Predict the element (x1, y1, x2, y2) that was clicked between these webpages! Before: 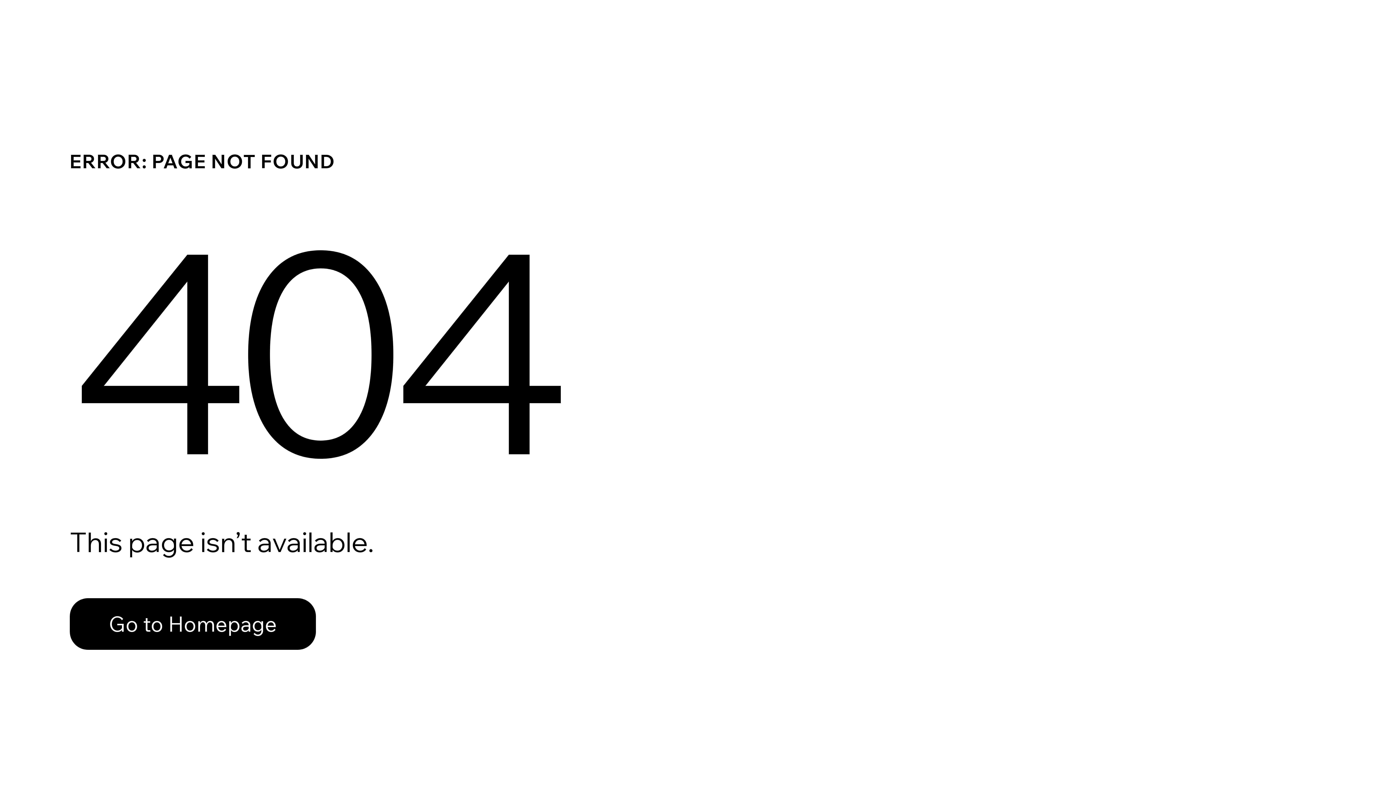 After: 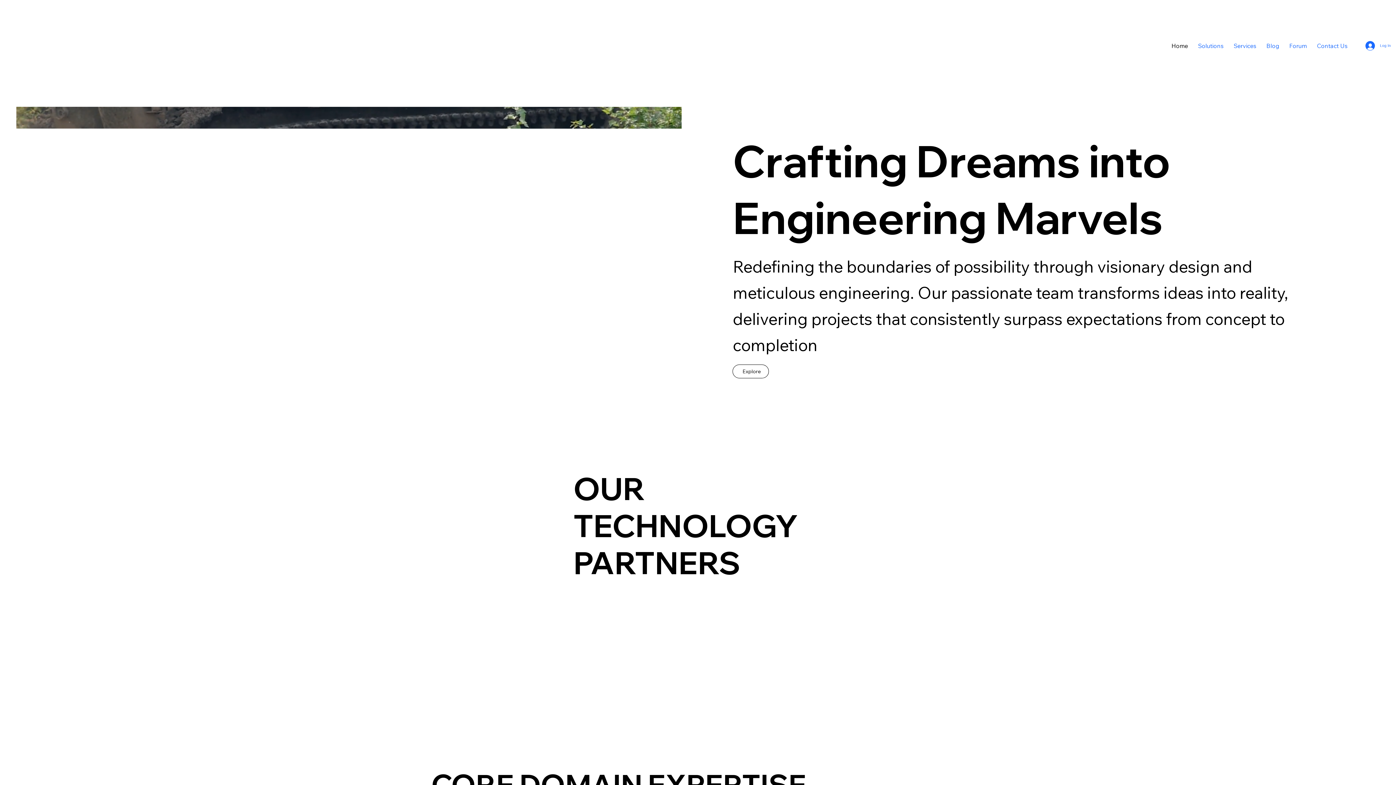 Action: label: Go to Homepage bbox: (69, 598, 316, 650)